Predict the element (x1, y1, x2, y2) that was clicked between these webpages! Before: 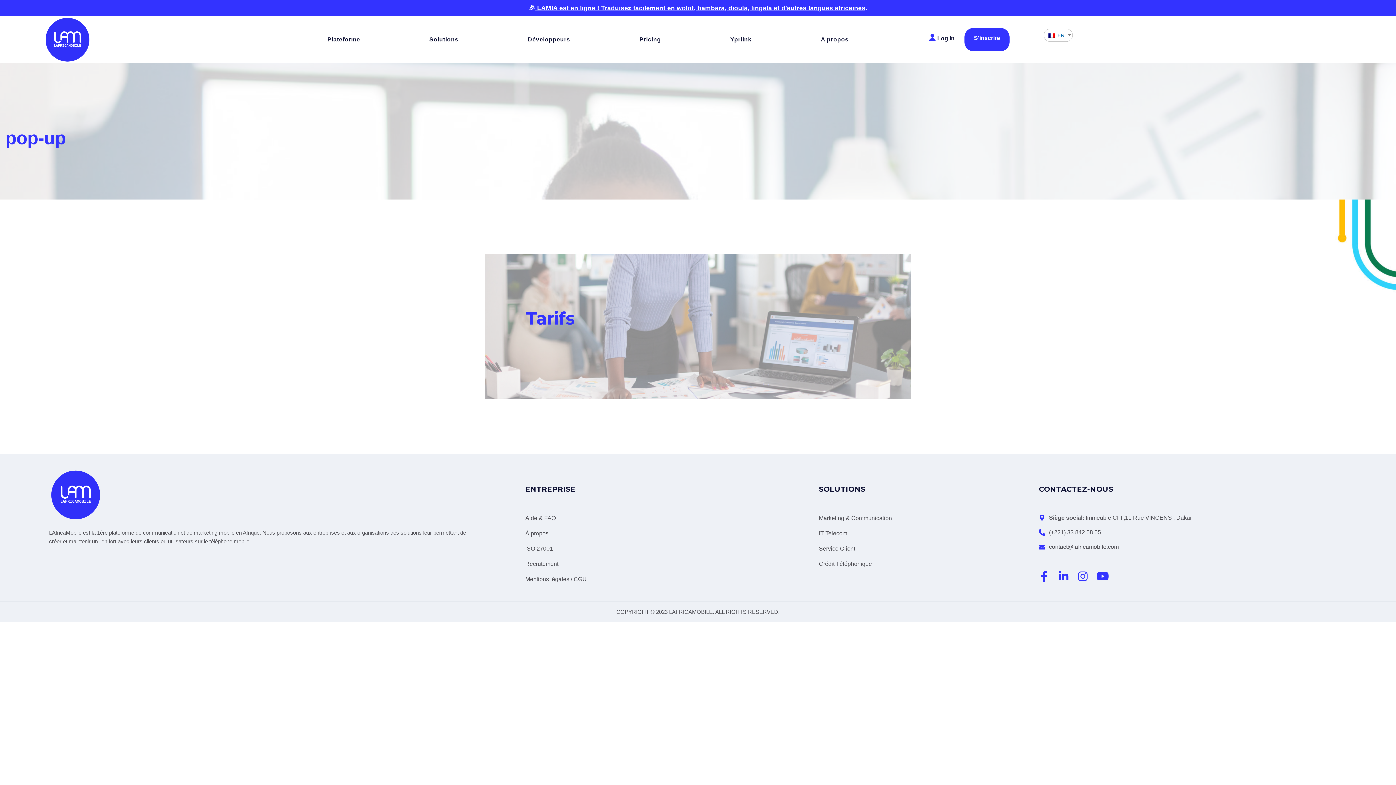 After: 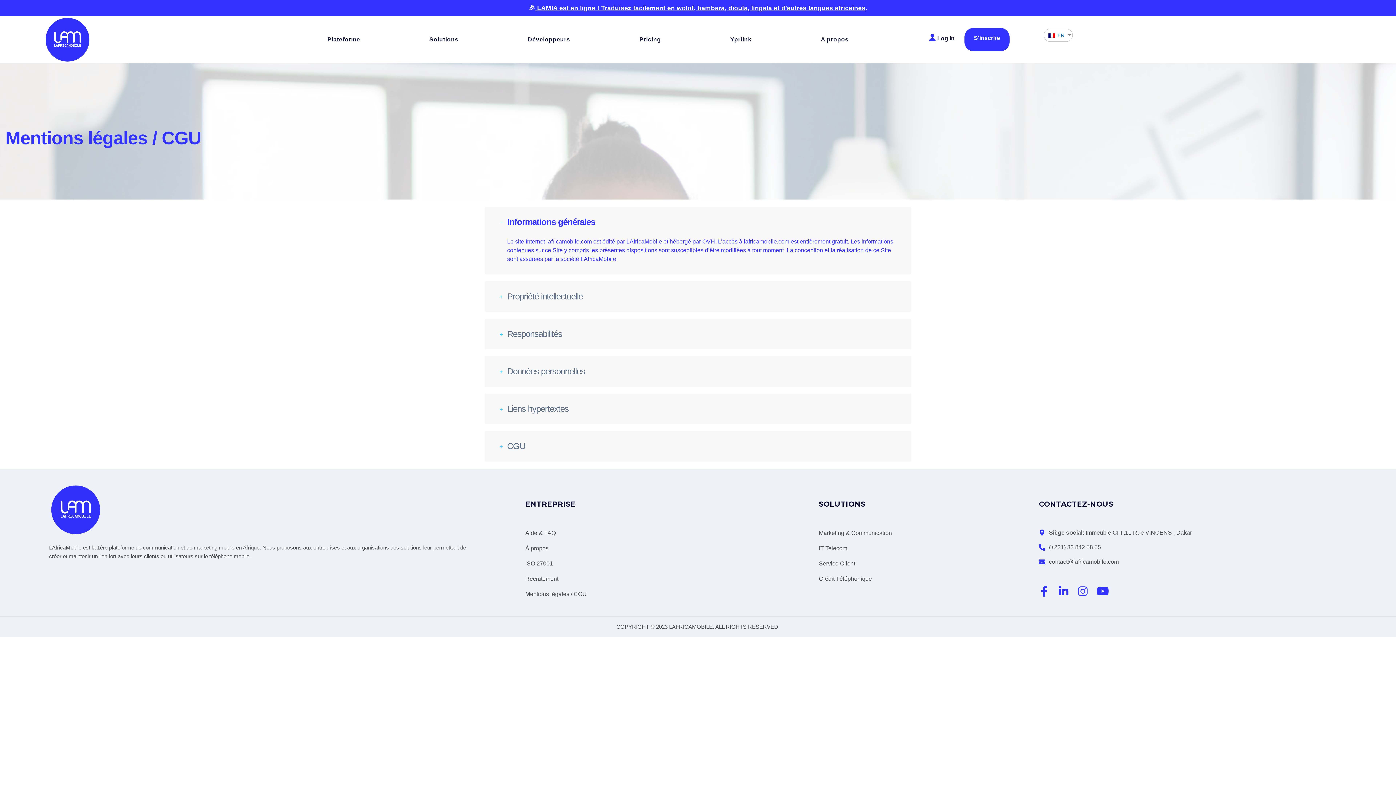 Action: label: Mentions légales / CGU bbox: (525, 573, 797, 585)